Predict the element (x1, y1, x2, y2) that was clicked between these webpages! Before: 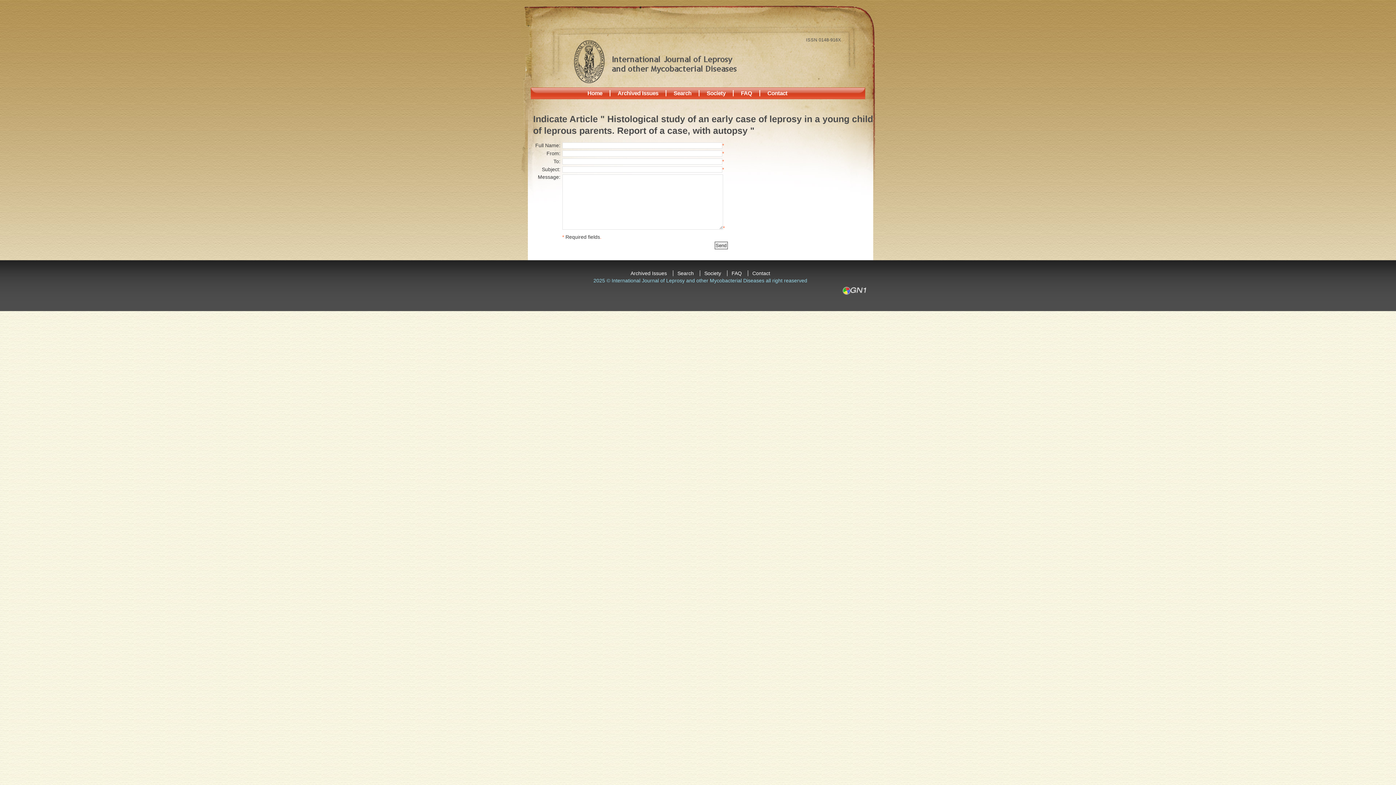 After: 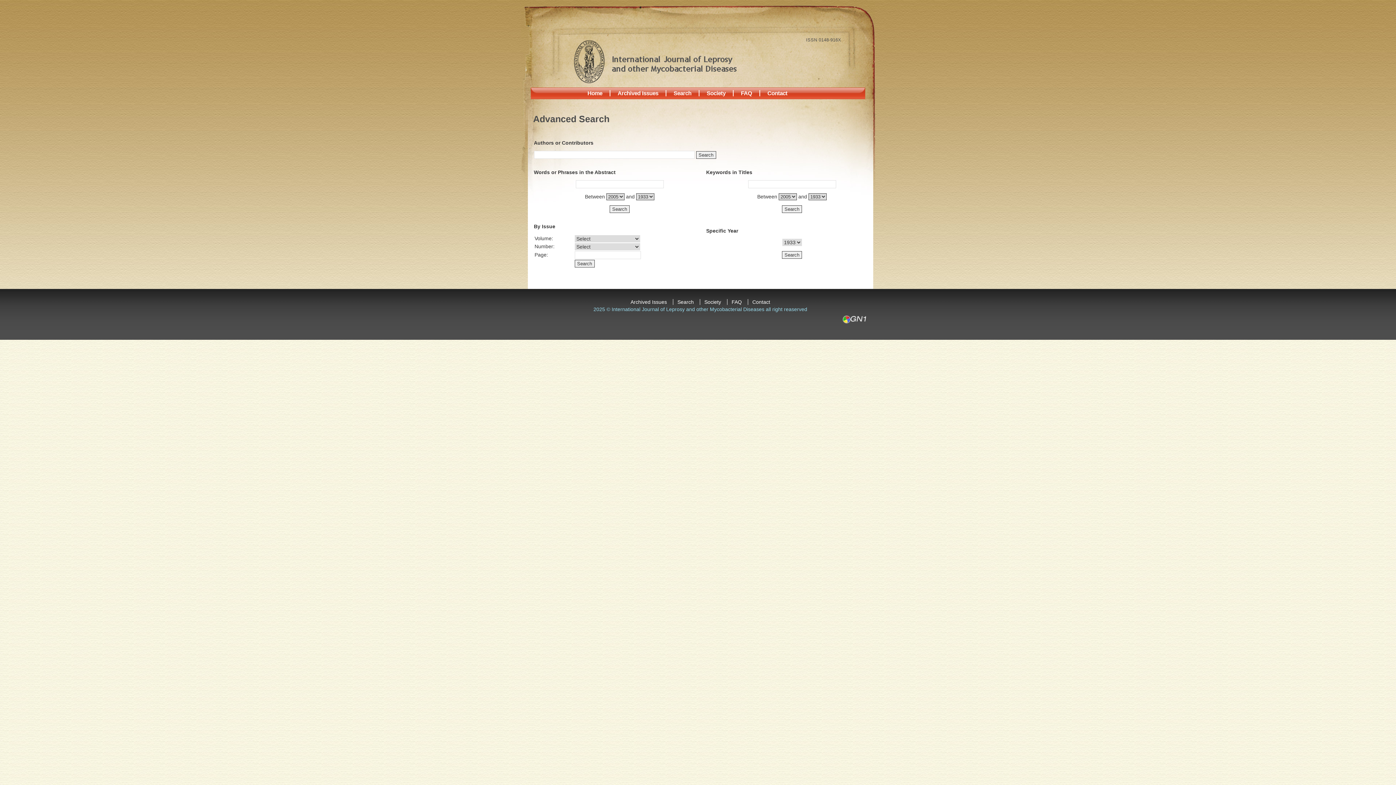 Action: bbox: (665, 90, 698, 96) label: Search